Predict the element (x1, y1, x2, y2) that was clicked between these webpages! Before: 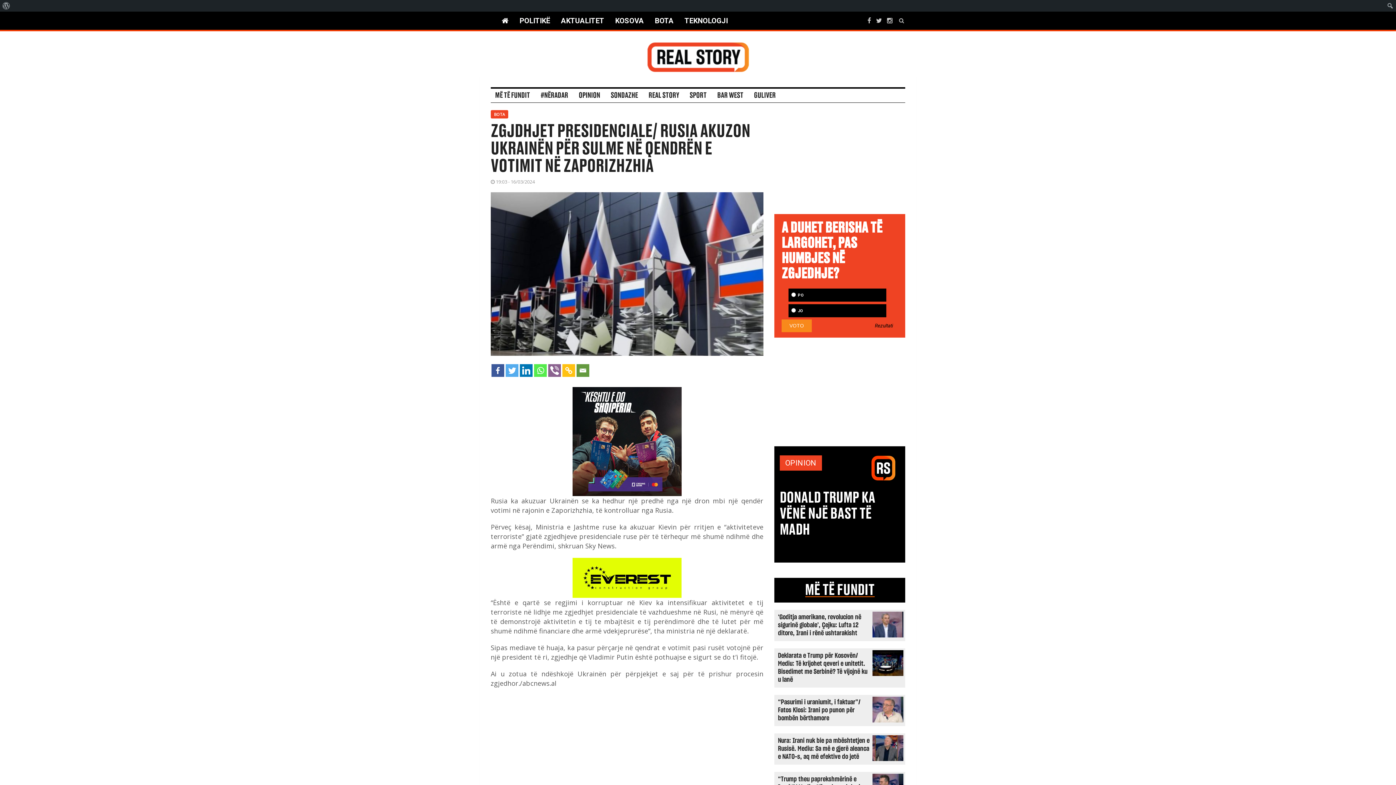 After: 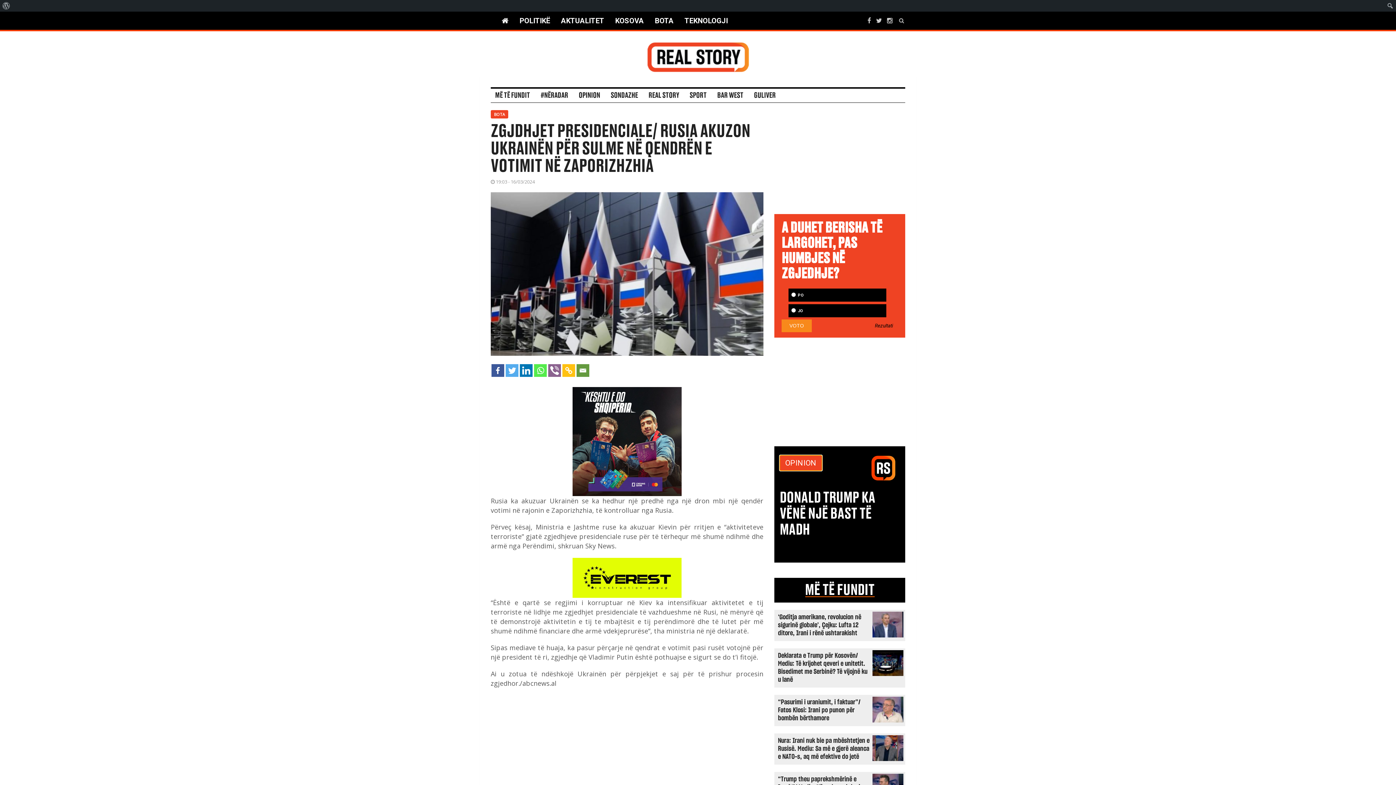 Action: label: OPINION bbox: (780, 455, 822, 470)